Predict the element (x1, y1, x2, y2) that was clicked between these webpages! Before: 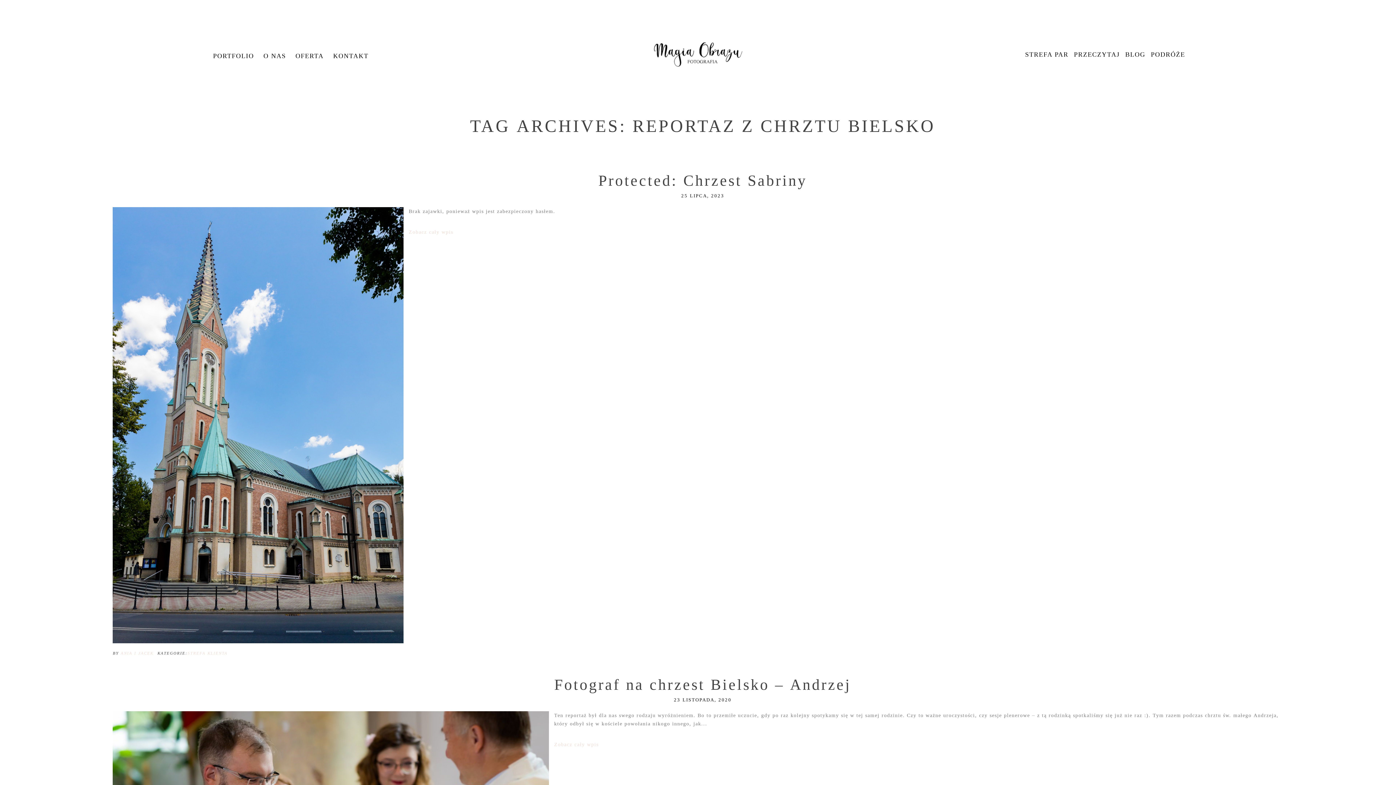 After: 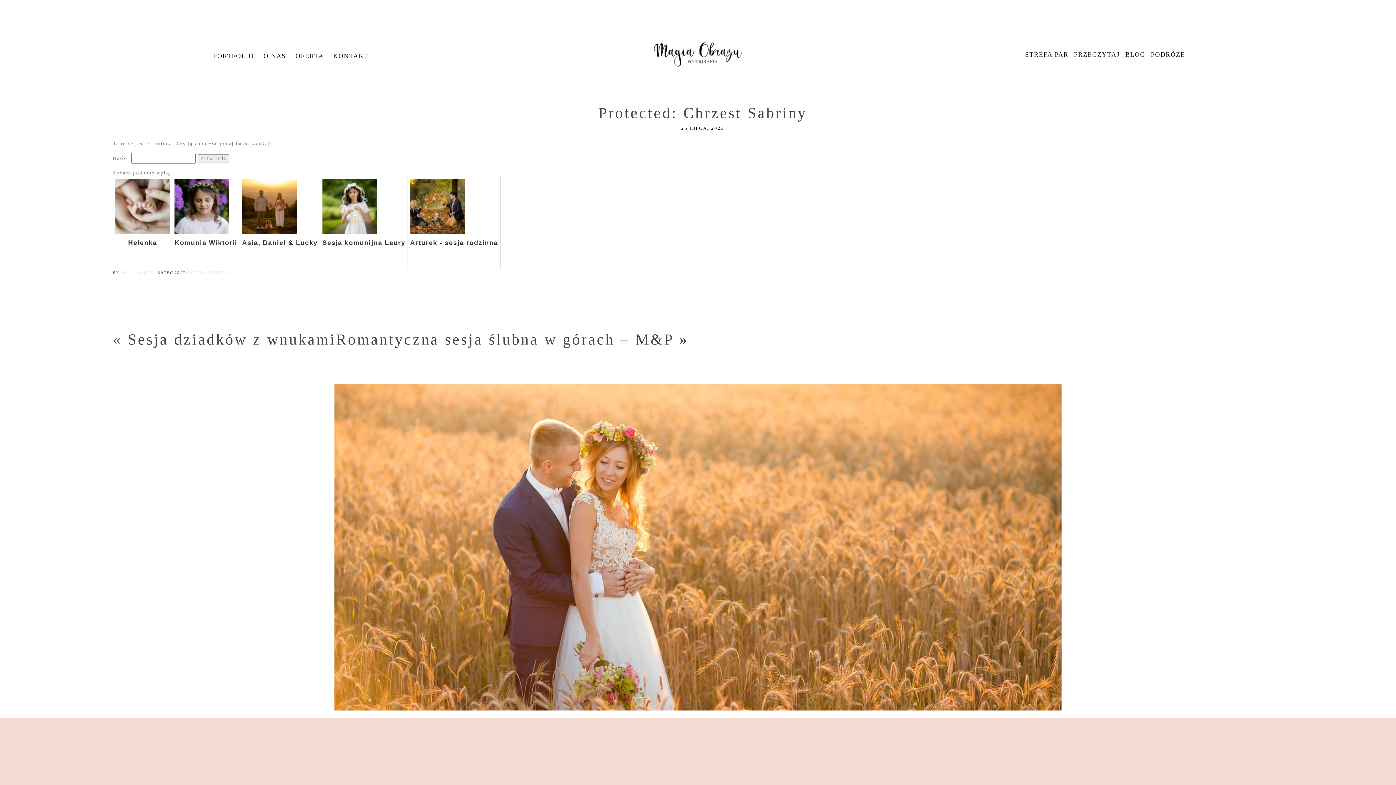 Action: bbox: (112, 207, 403, 646)